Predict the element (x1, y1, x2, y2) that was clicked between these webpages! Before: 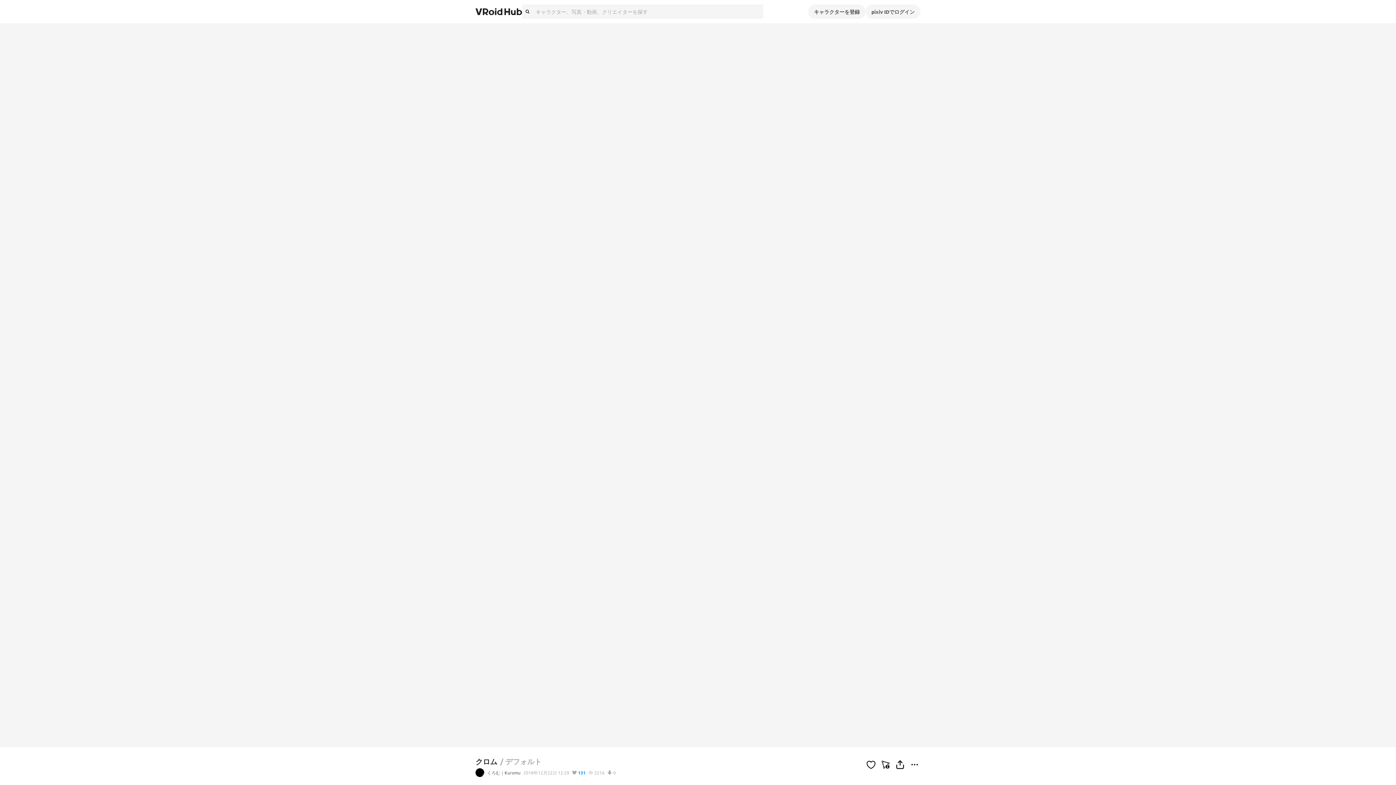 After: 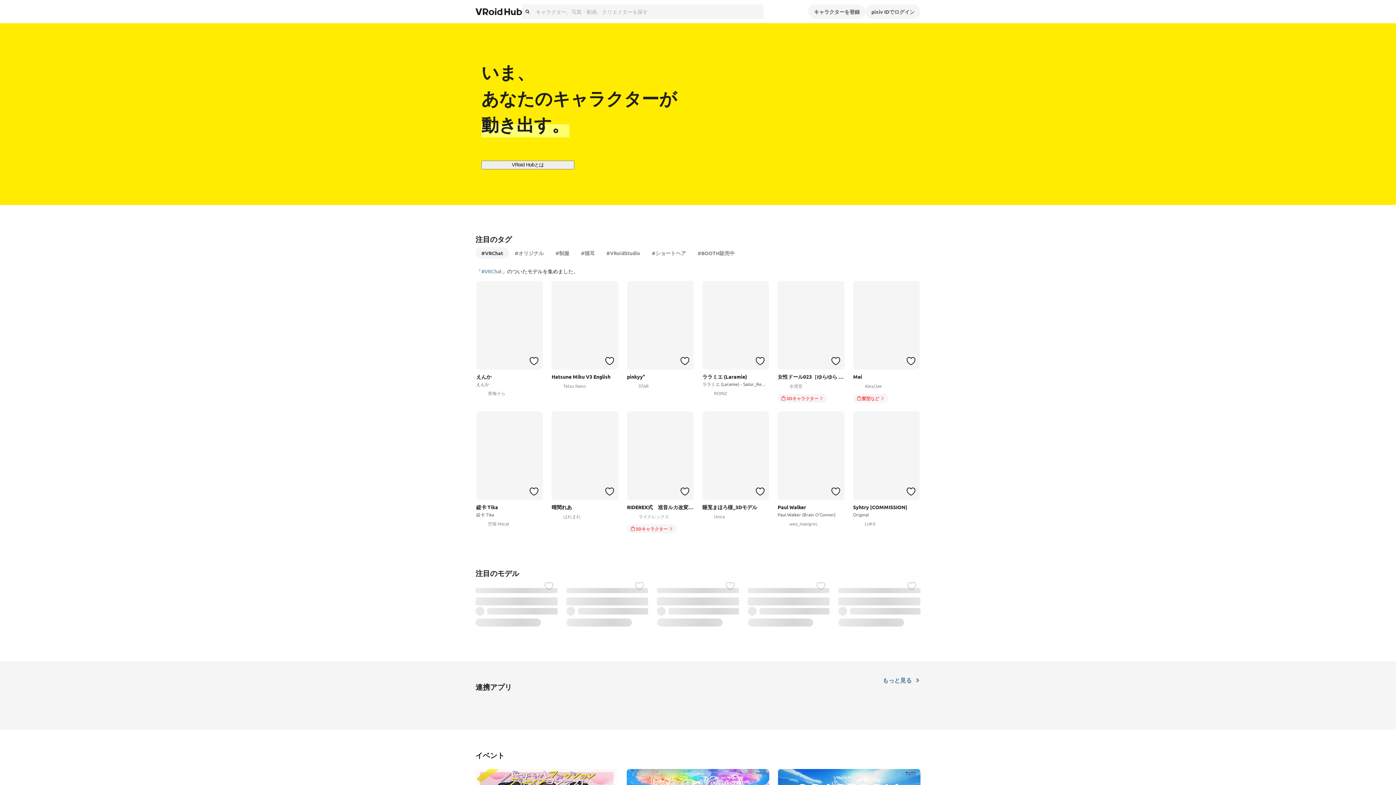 Action: bbox: (475, 4, 522, 18)